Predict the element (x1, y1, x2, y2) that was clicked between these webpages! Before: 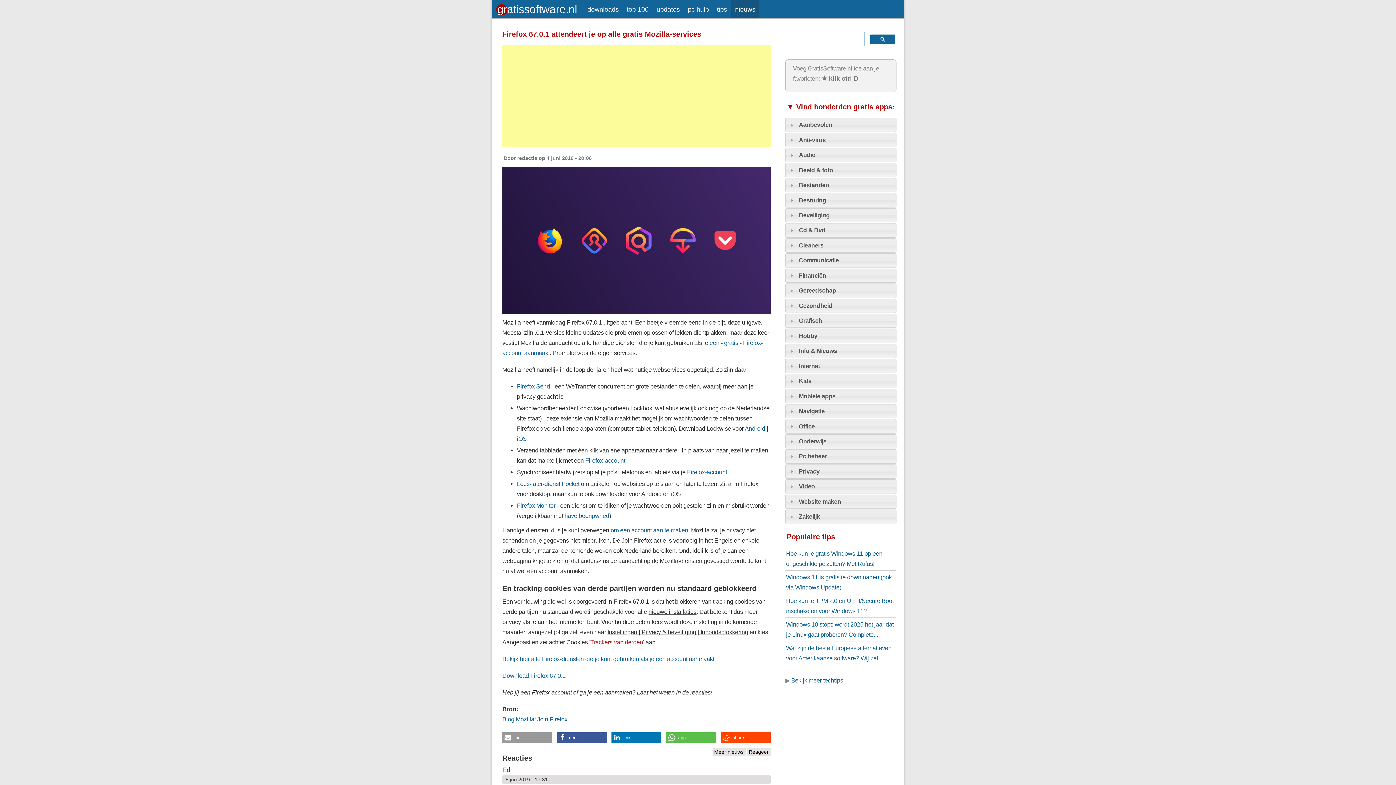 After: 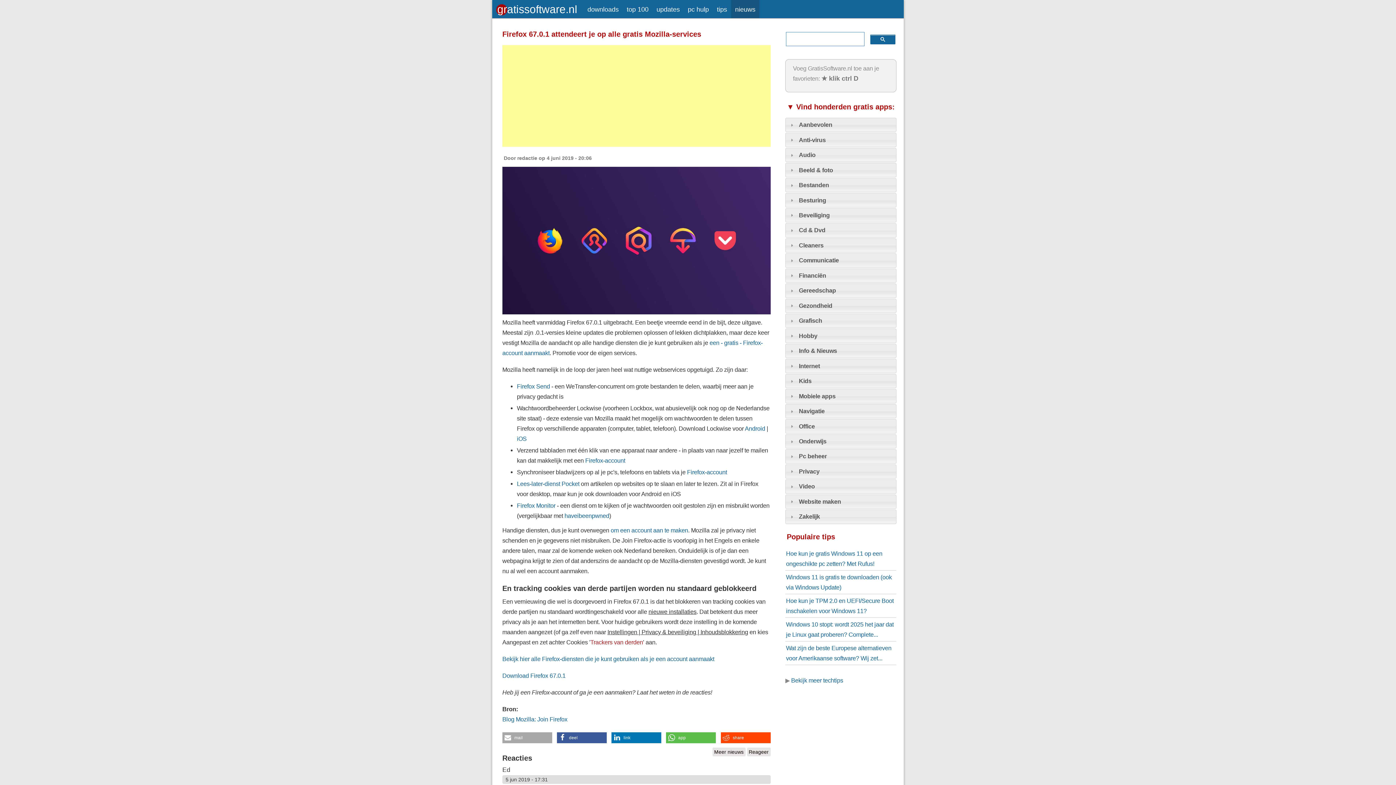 Action: bbox: (502, 732, 552, 743) label: Sturen via e-mail